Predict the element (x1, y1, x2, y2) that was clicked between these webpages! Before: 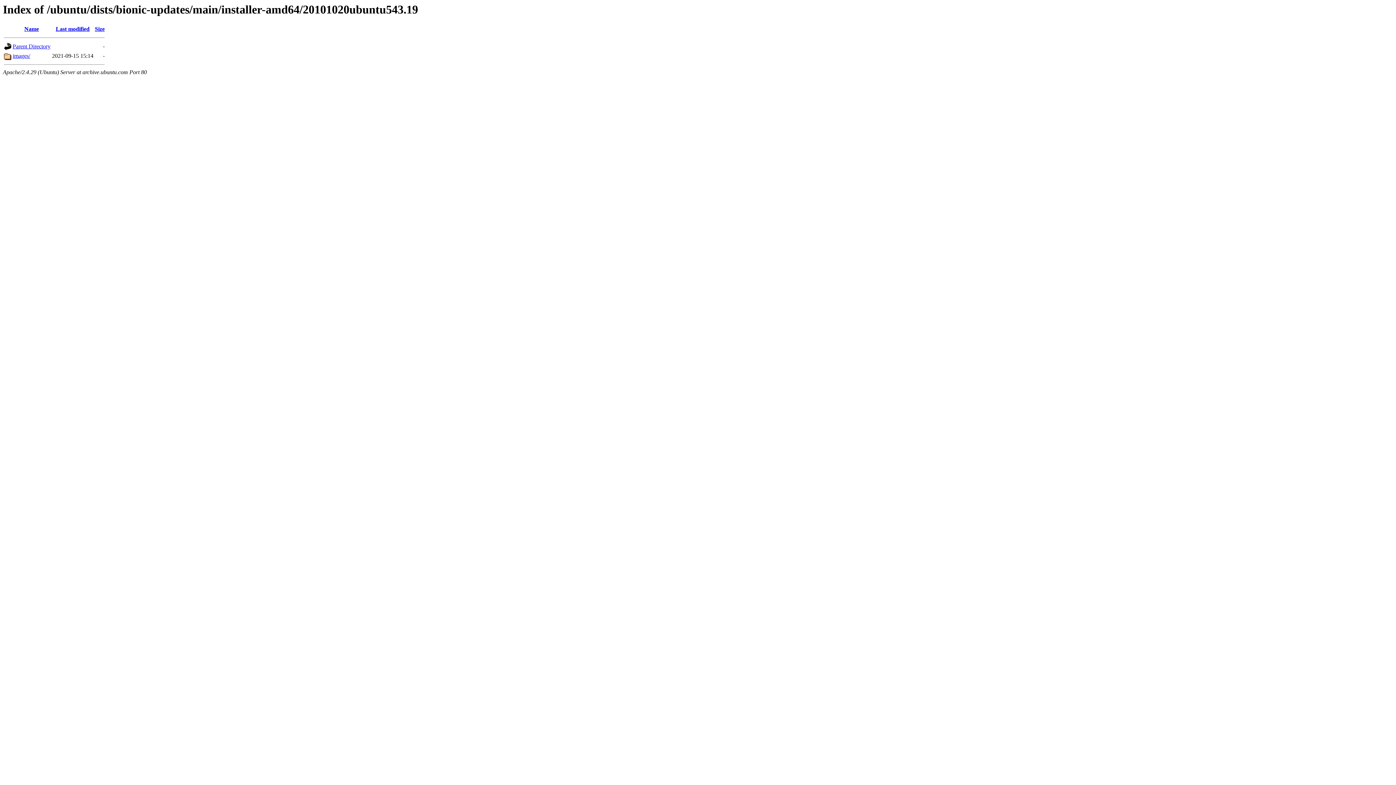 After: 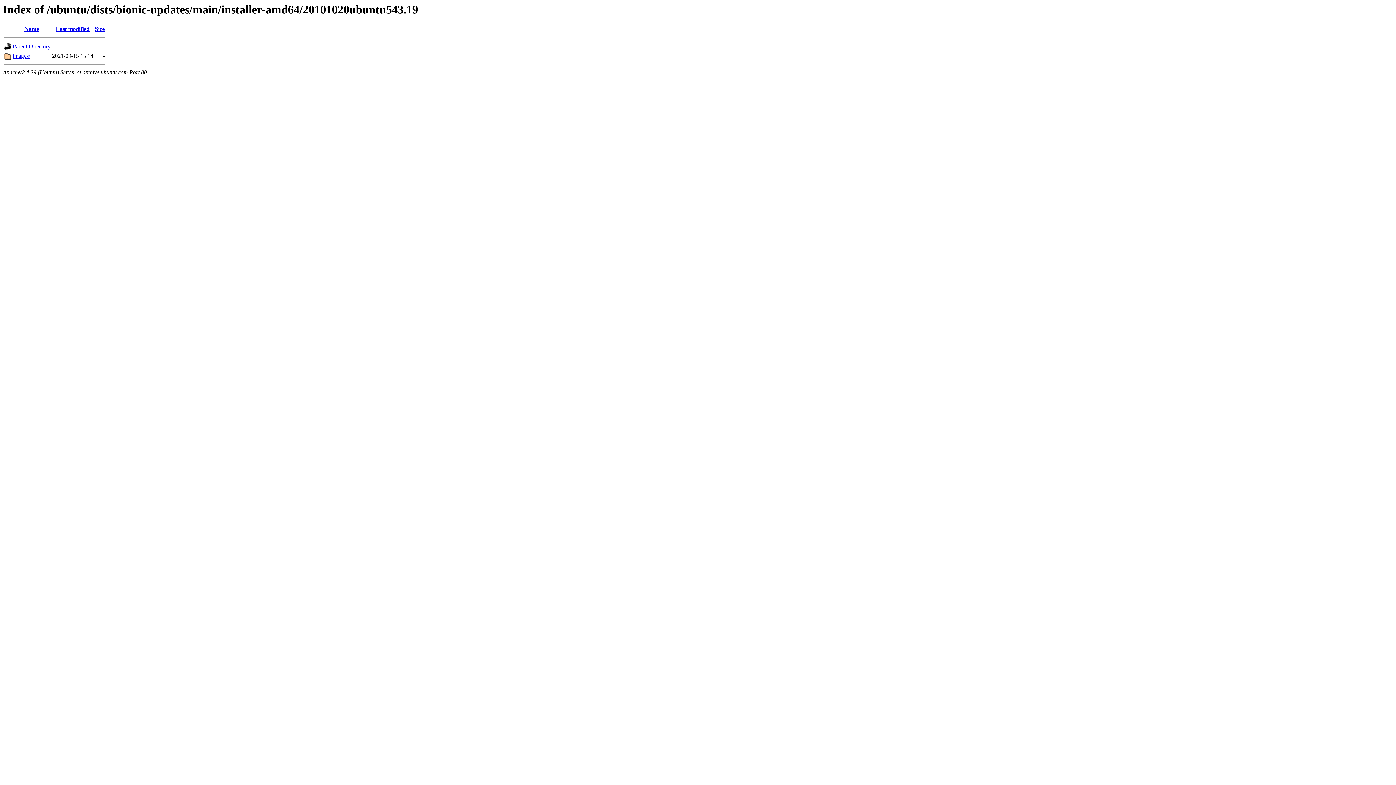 Action: label: Name bbox: (24, 25, 38, 32)